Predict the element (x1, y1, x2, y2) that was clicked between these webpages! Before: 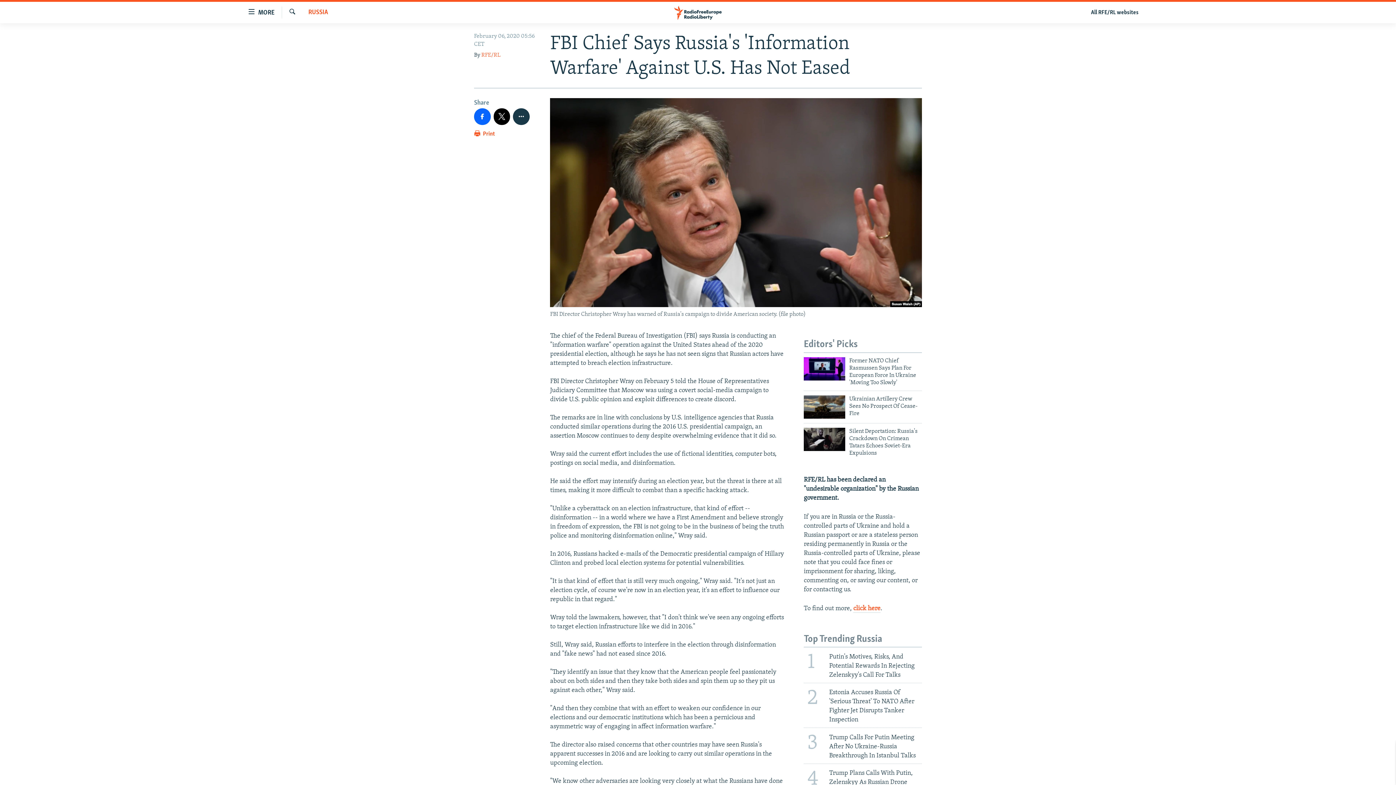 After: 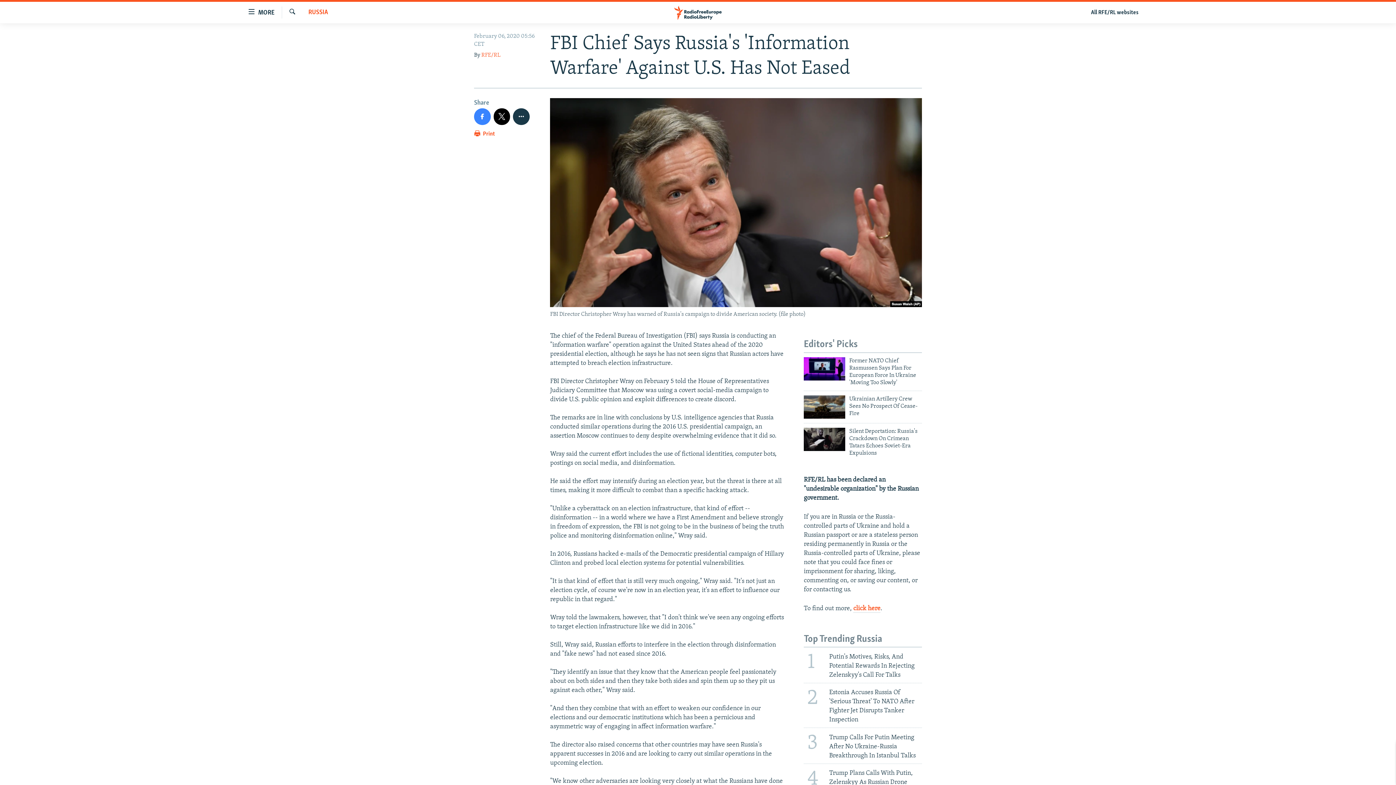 Action: bbox: (474, 108, 490, 124)